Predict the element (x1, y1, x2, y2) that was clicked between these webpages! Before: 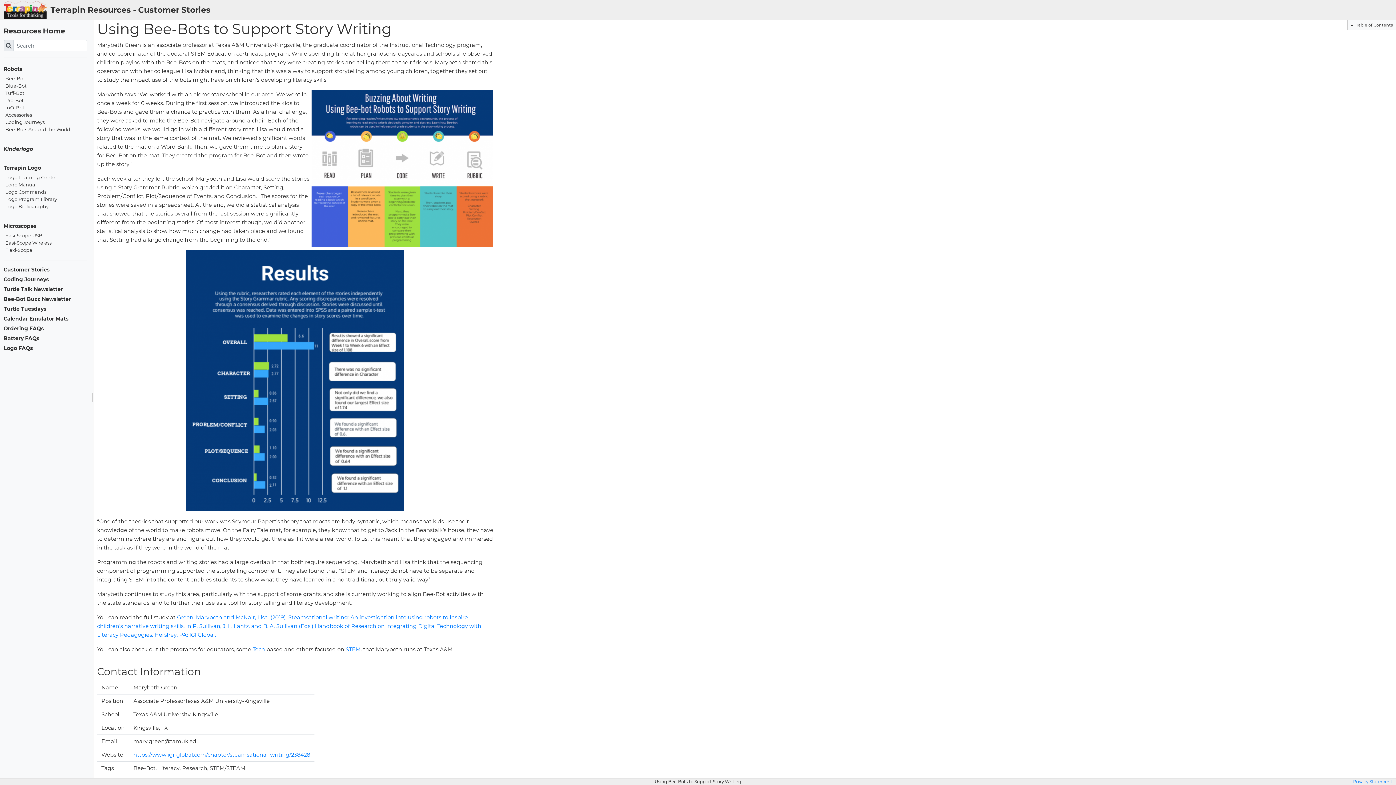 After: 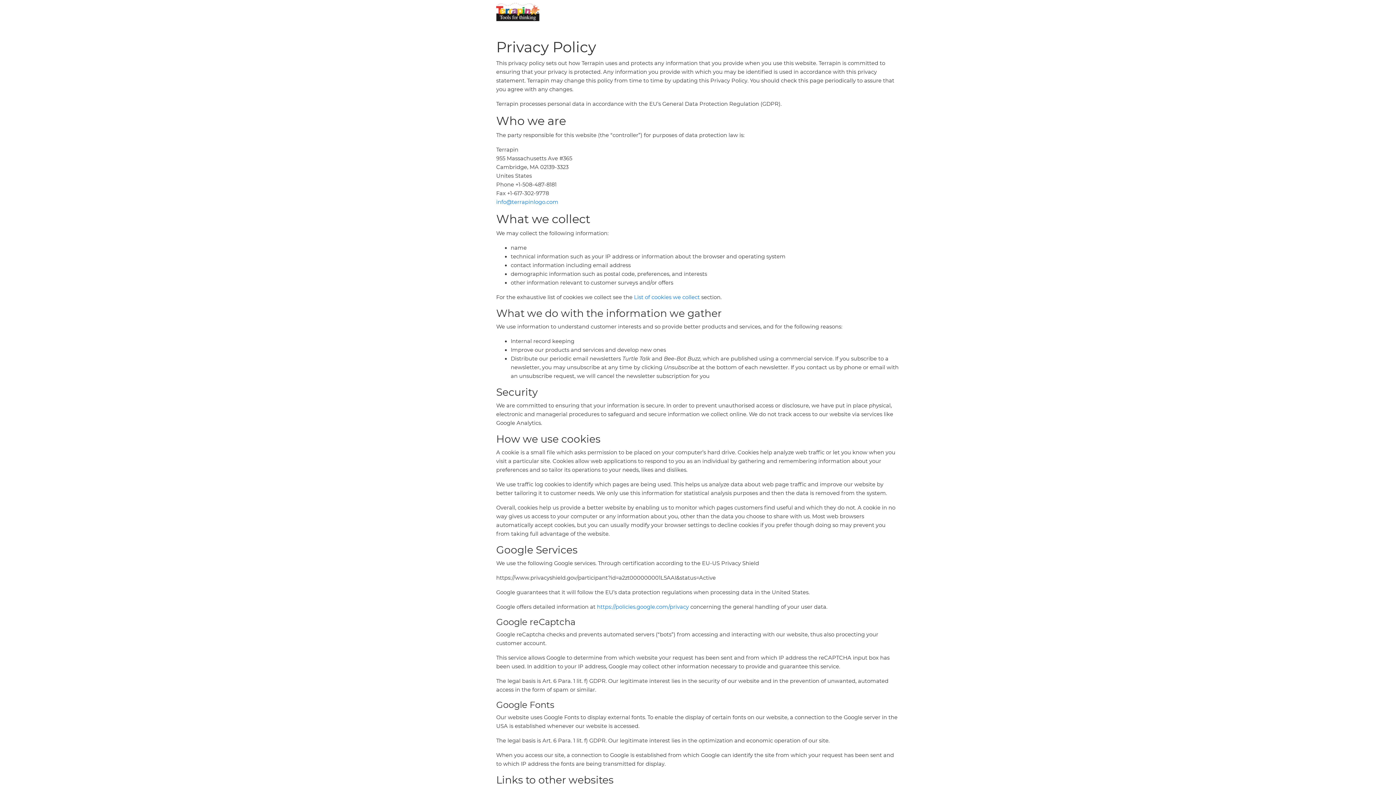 Action: bbox: (1353, 779, 1392, 784) label: Privacy Statement